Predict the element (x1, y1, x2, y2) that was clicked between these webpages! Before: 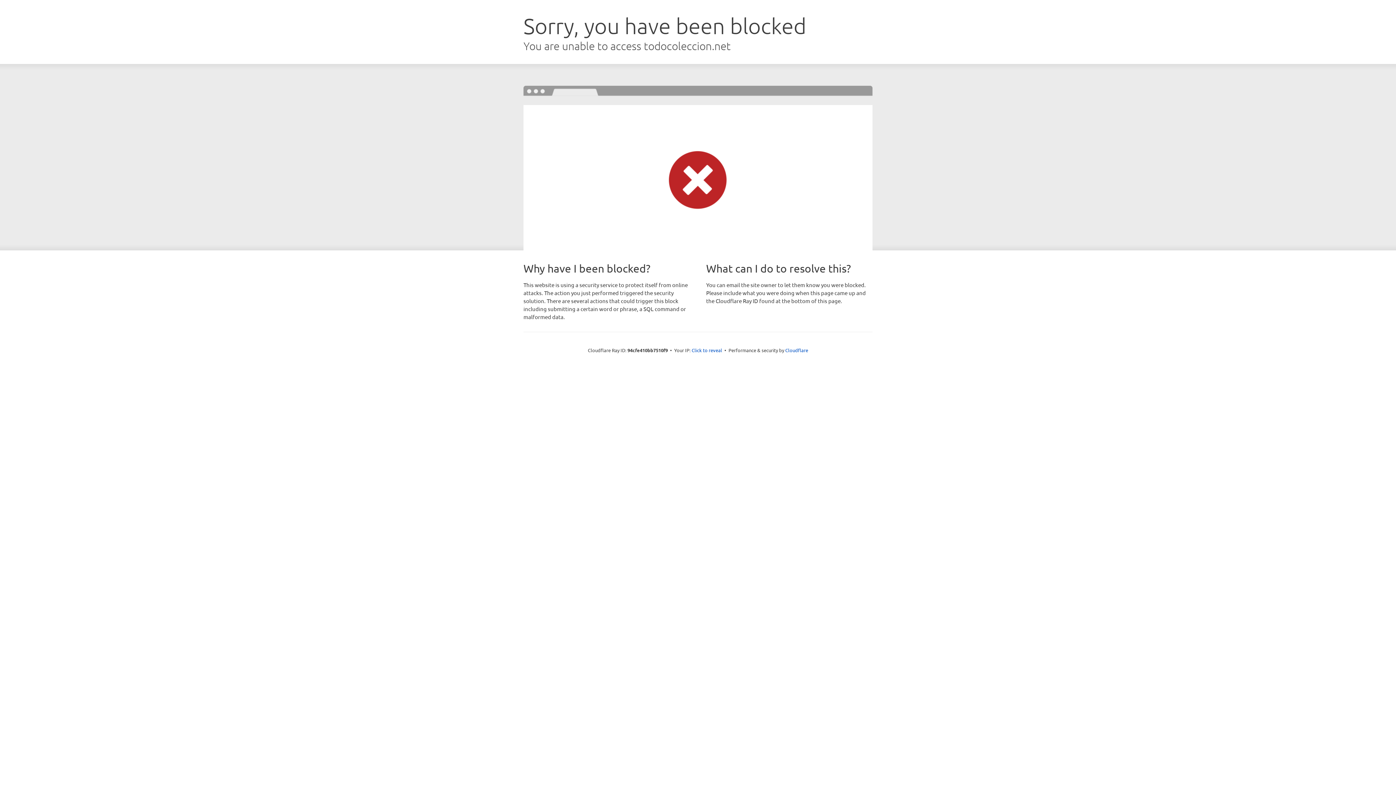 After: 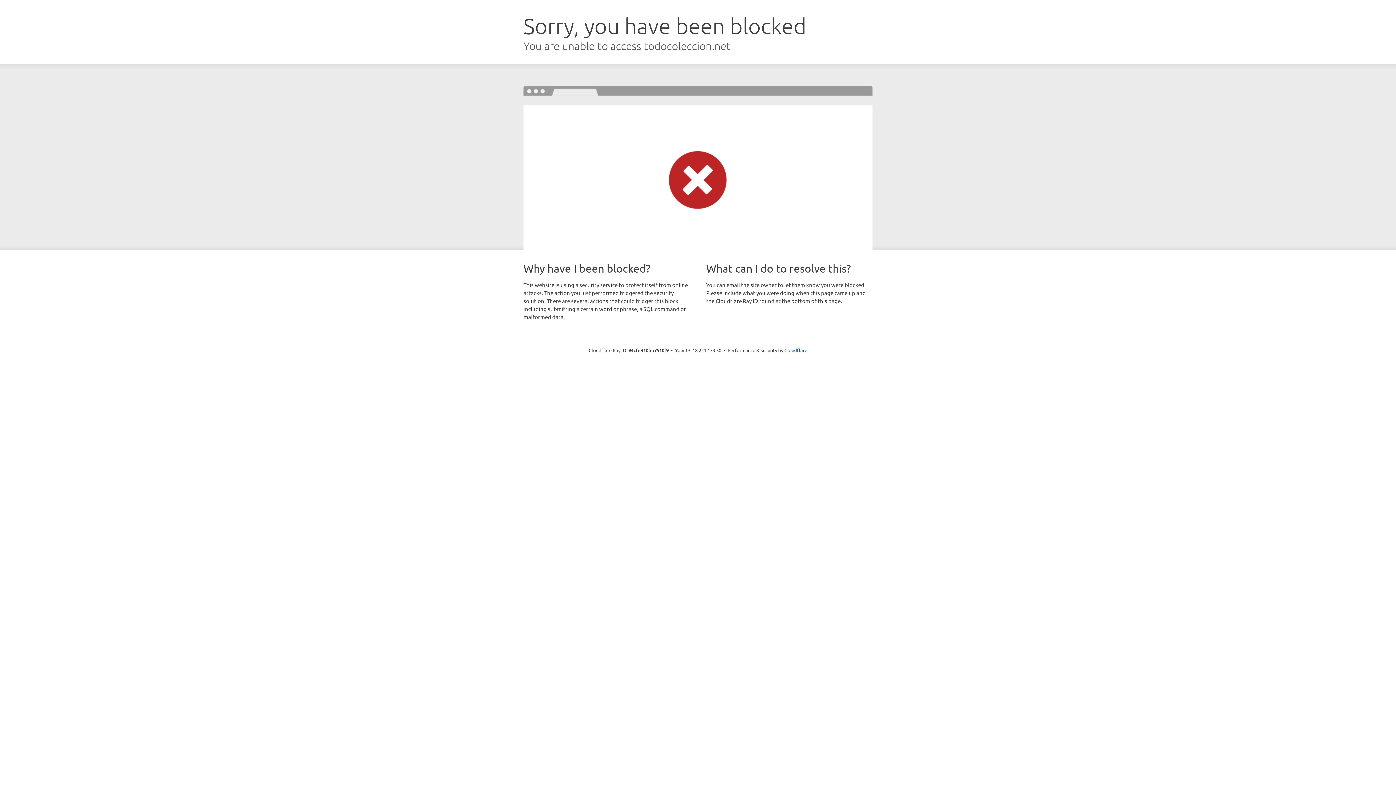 Action: label: Click to reveal bbox: (691, 346, 722, 353)